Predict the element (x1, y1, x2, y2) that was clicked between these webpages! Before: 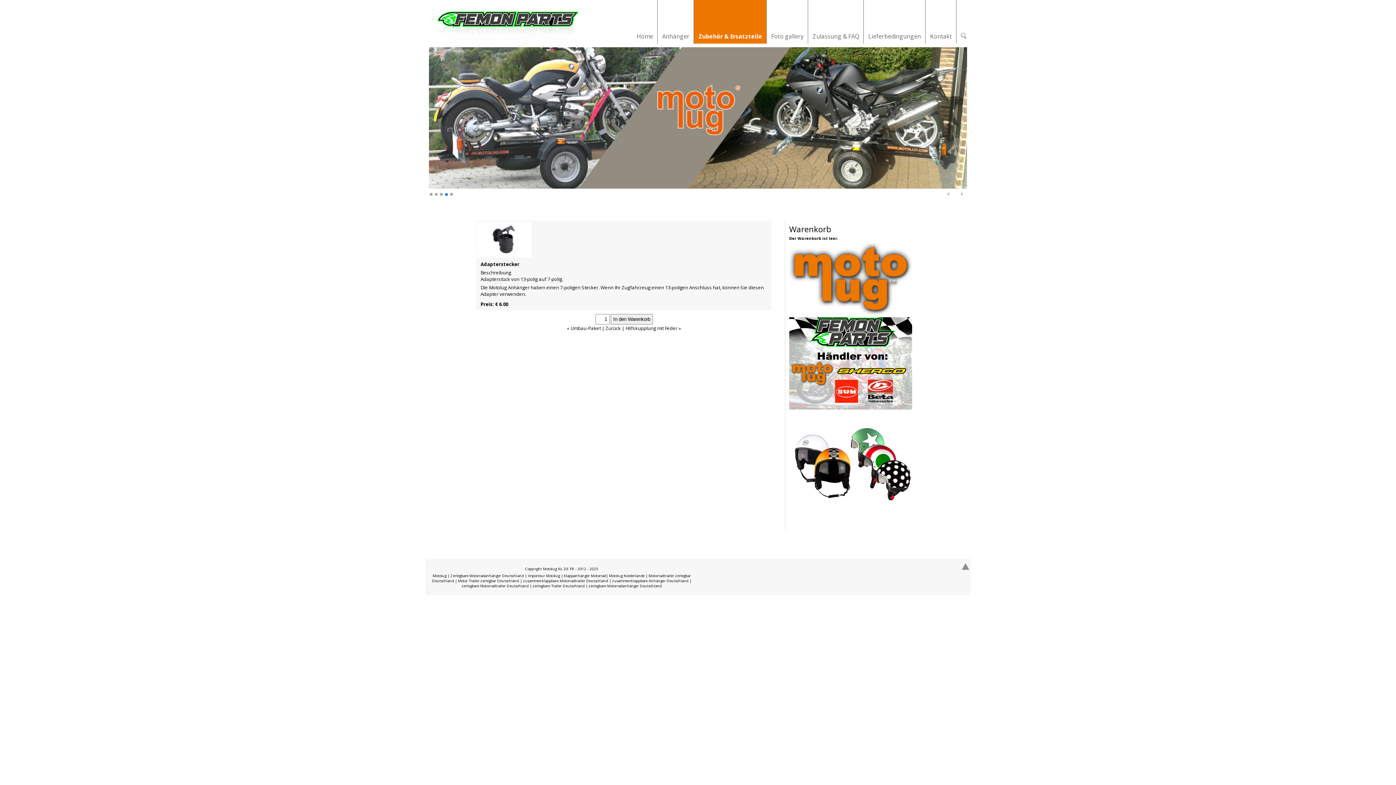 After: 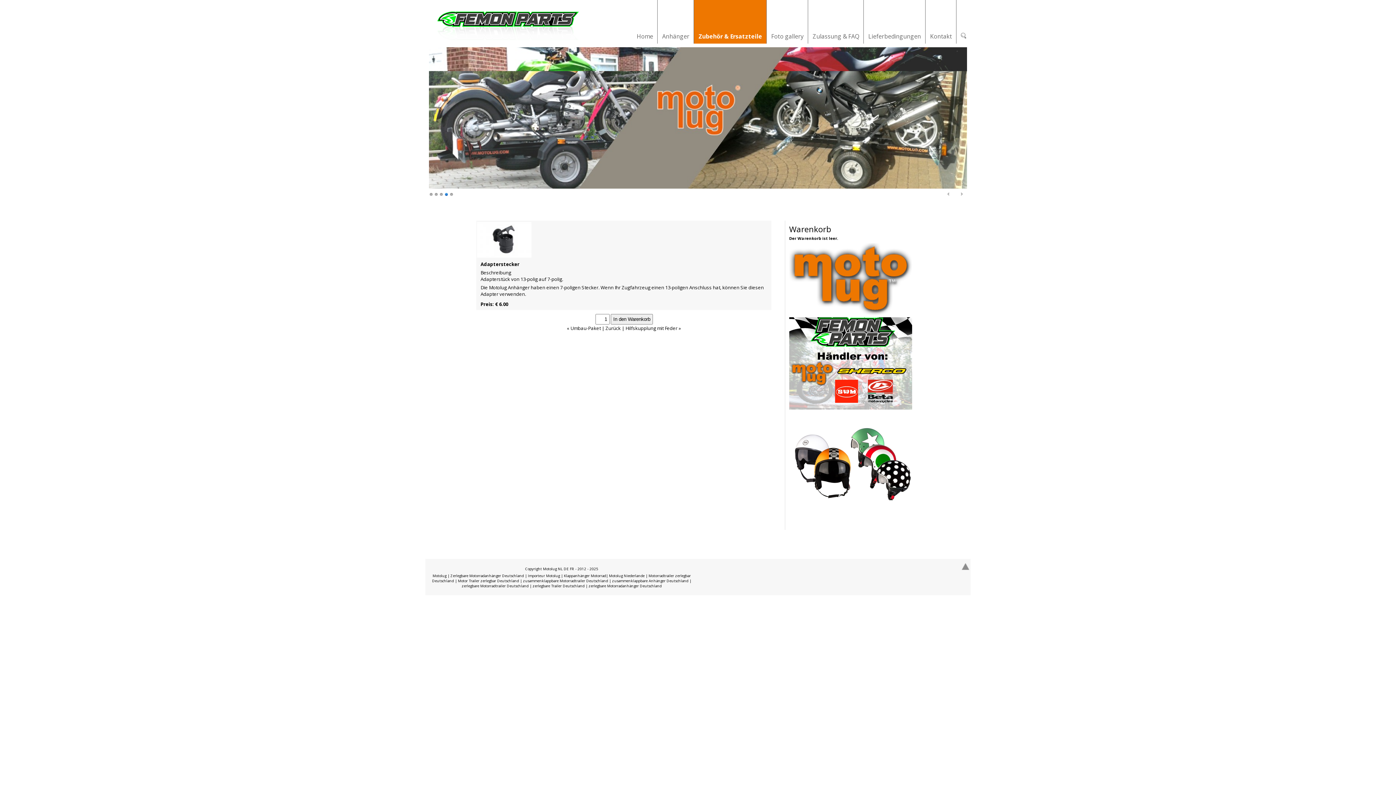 Action: bbox: (789, 496, 912, 502)